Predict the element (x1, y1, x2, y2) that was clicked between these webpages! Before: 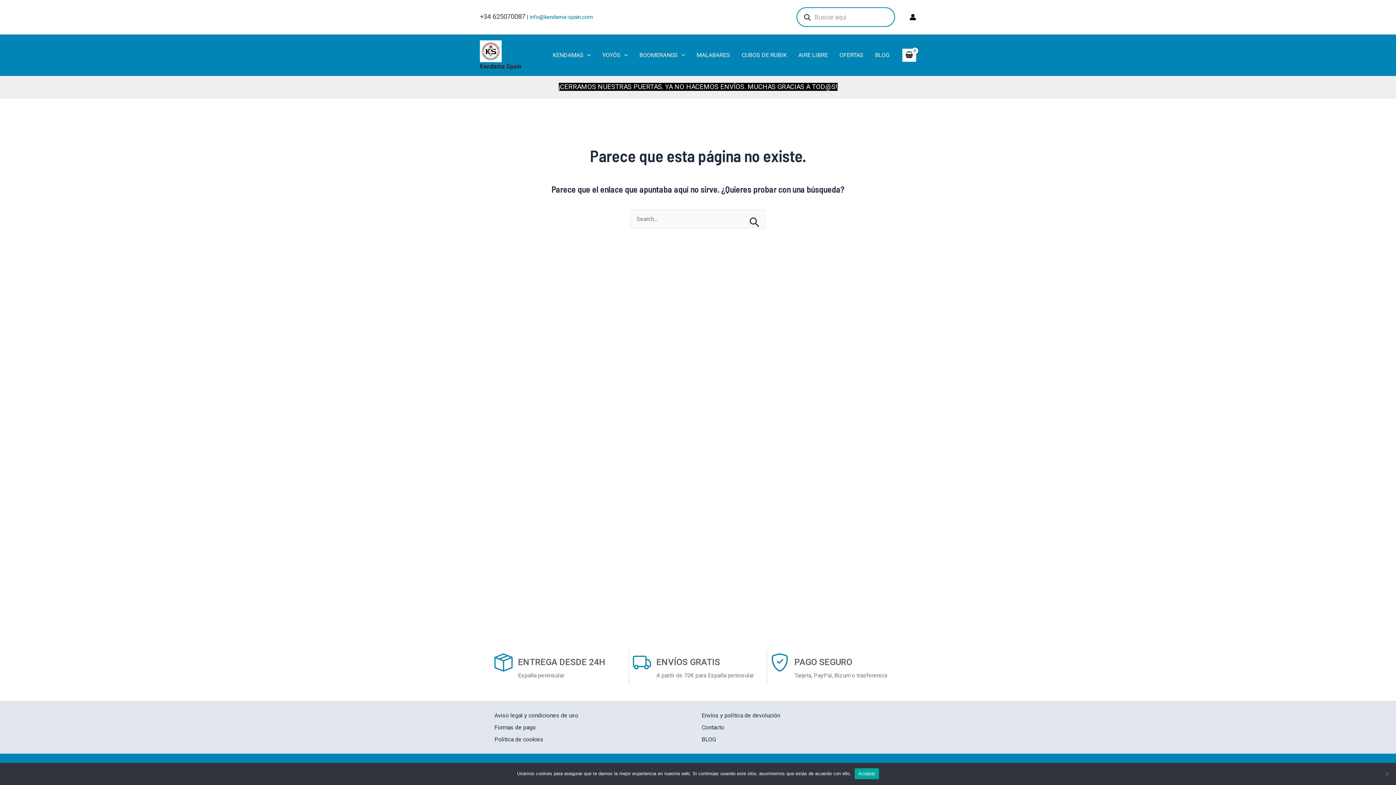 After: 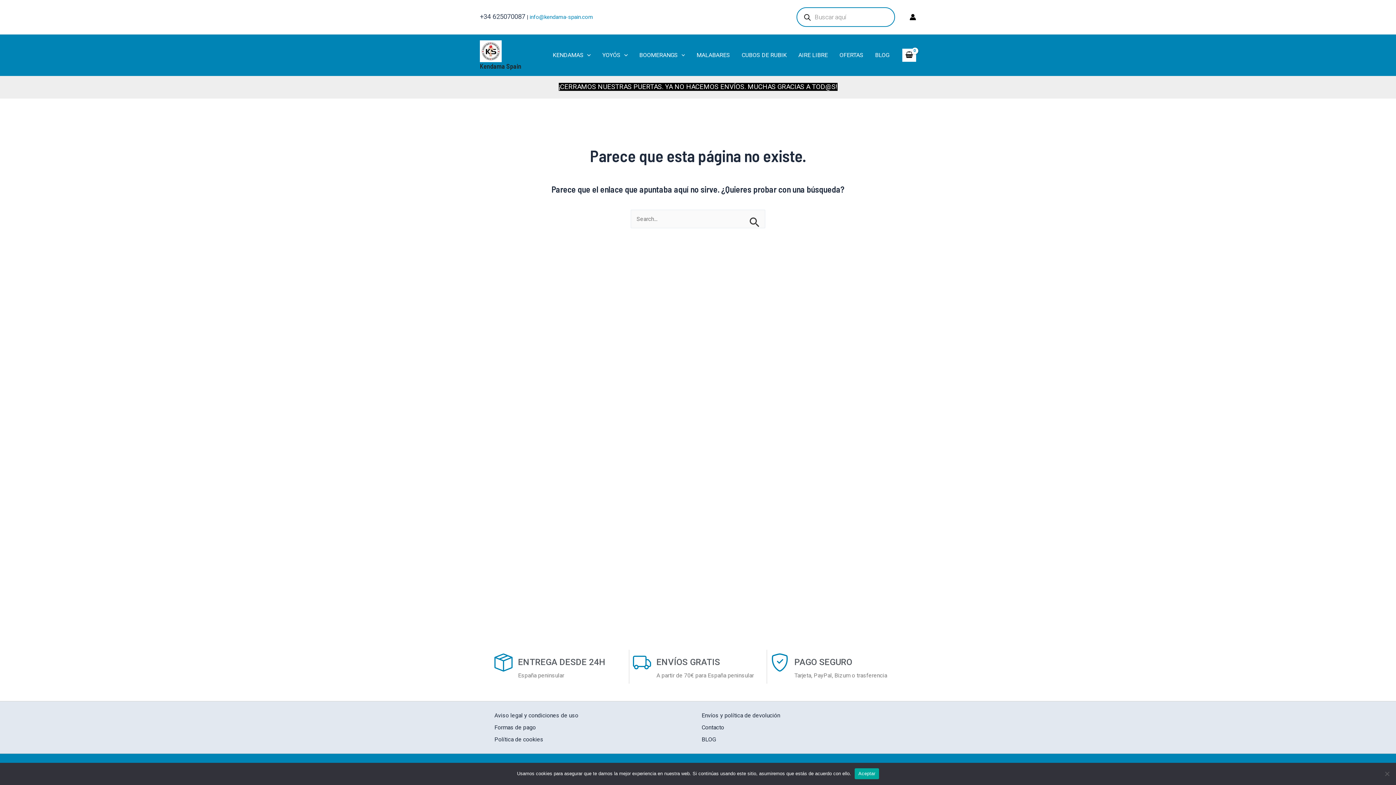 Action: label: View Shopping Cart, empty bbox: (902, 48, 916, 61)